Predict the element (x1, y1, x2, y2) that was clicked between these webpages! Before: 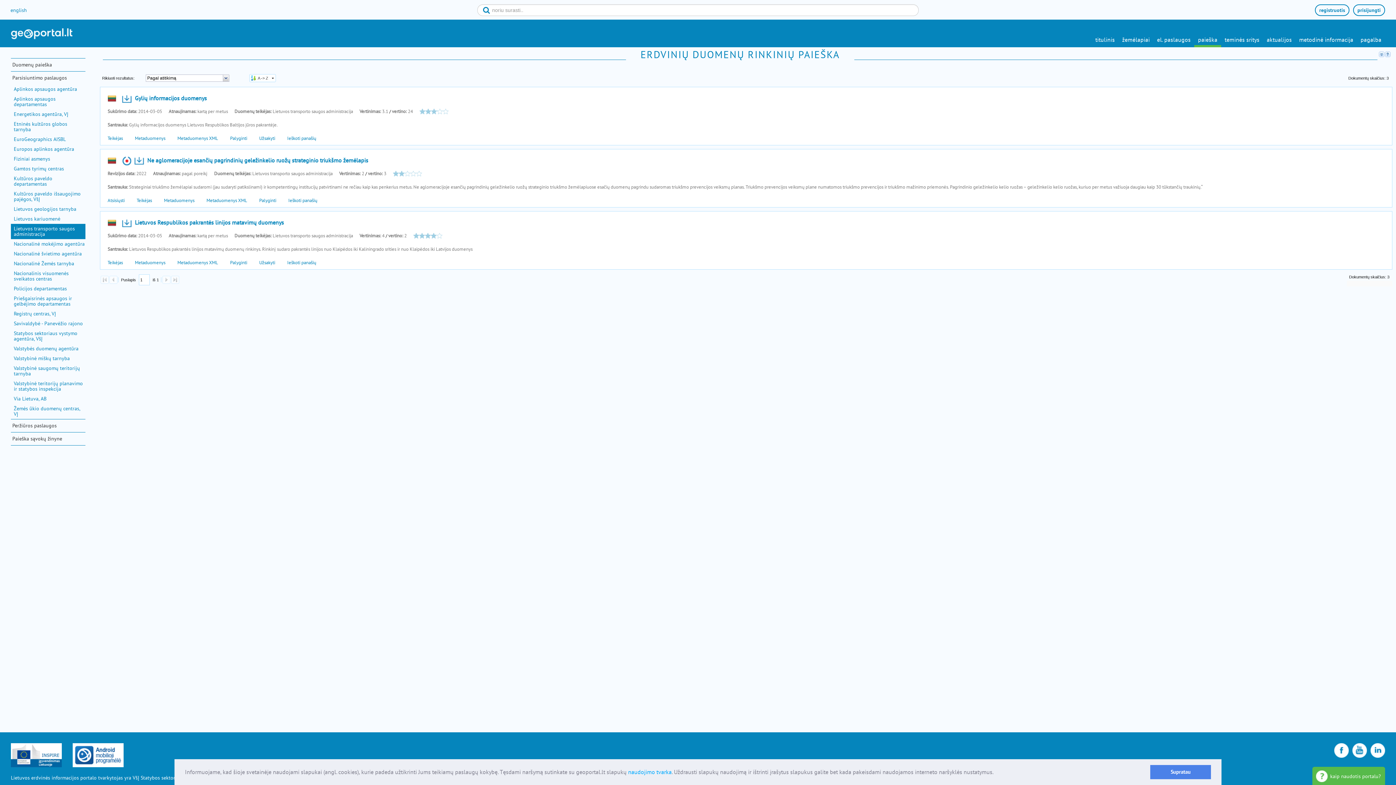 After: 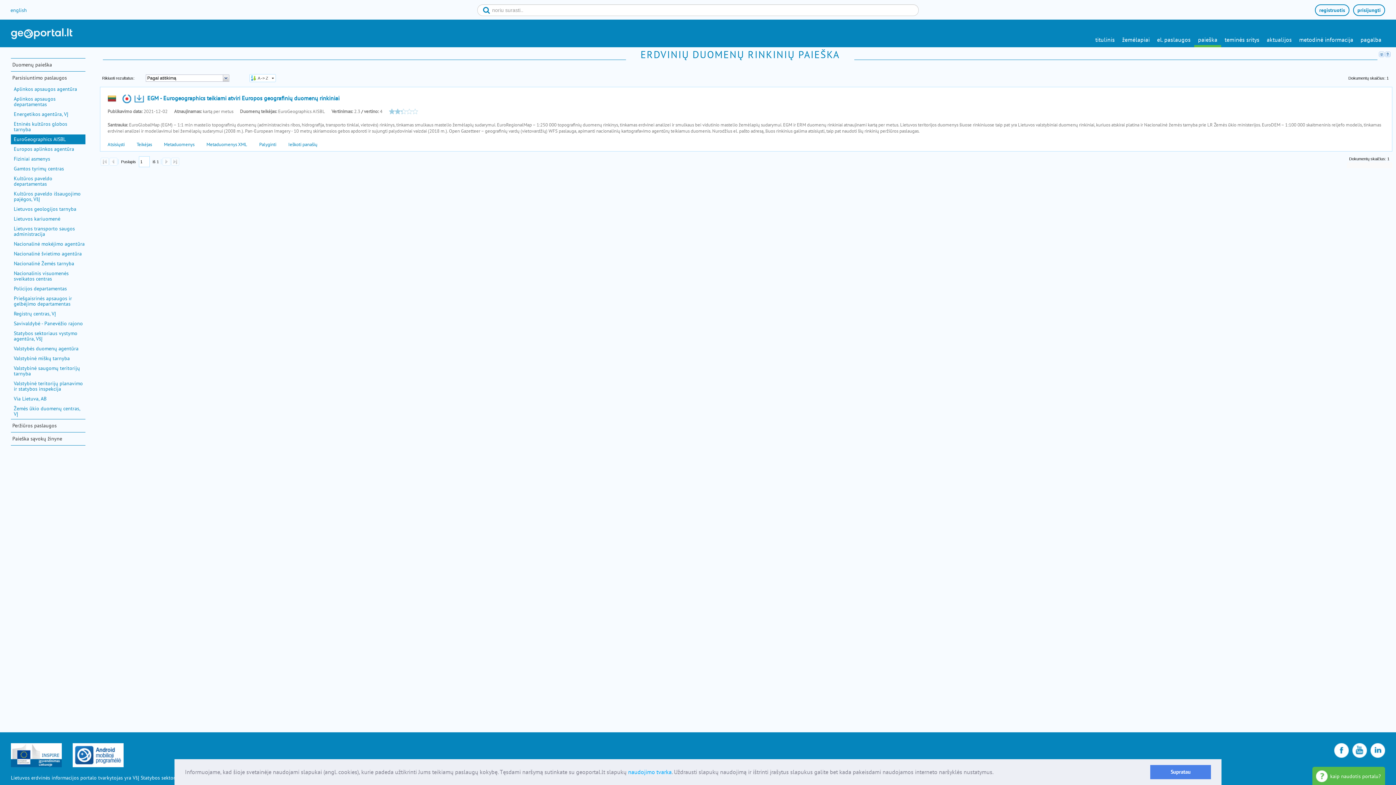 Action: label: EuroGeographics AISBL bbox: (10, 134, 85, 144)